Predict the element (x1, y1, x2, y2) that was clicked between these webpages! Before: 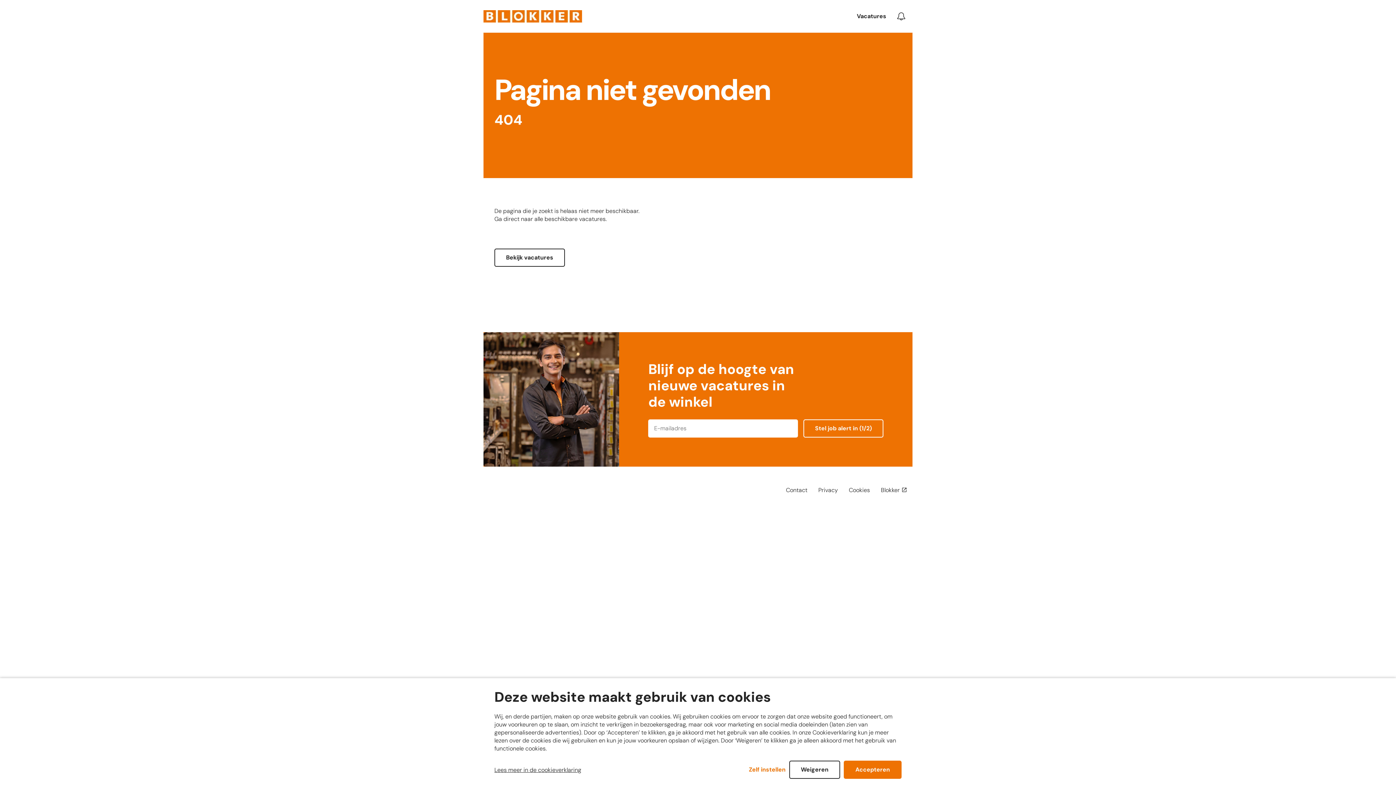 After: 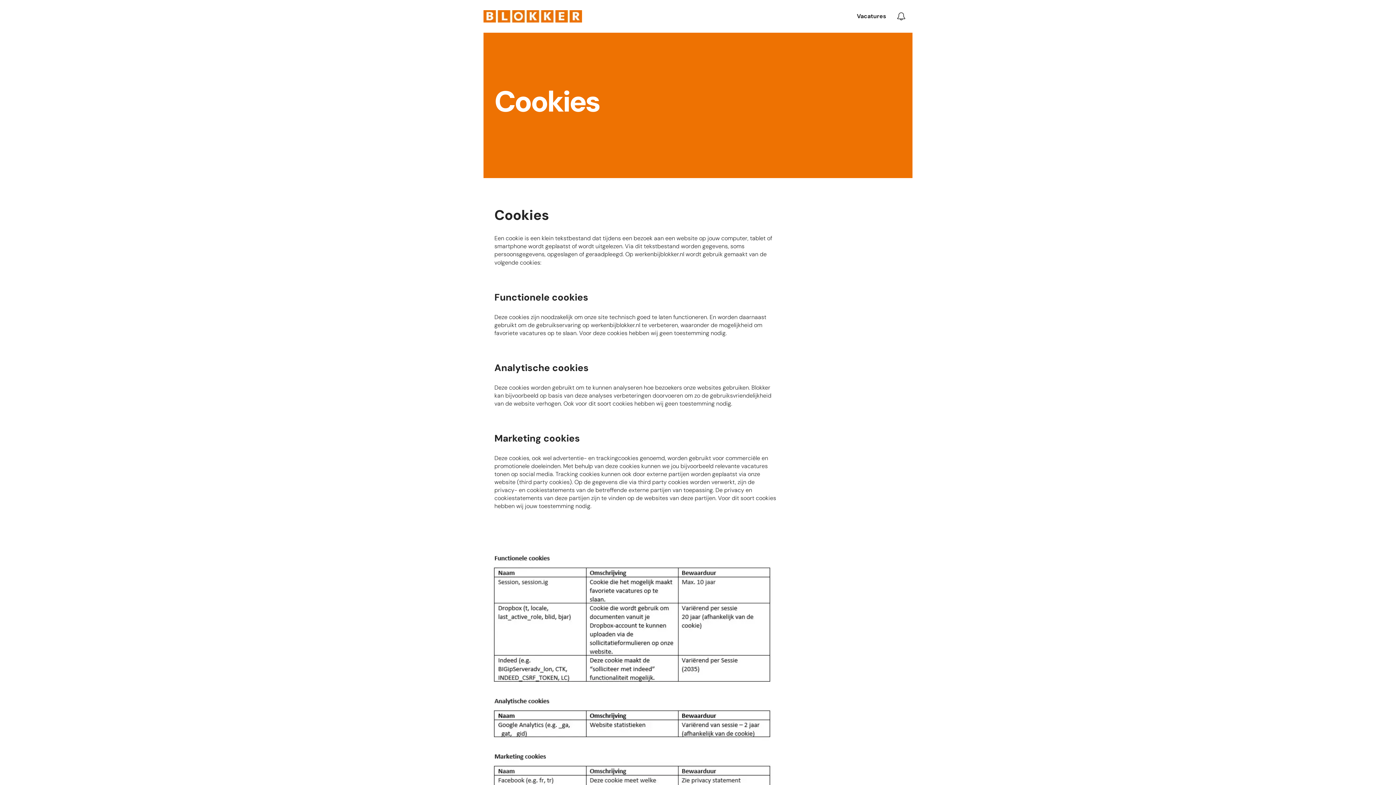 Action: label: Lees meer in de cookieverklaring bbox: (494, 766, 603, 774)